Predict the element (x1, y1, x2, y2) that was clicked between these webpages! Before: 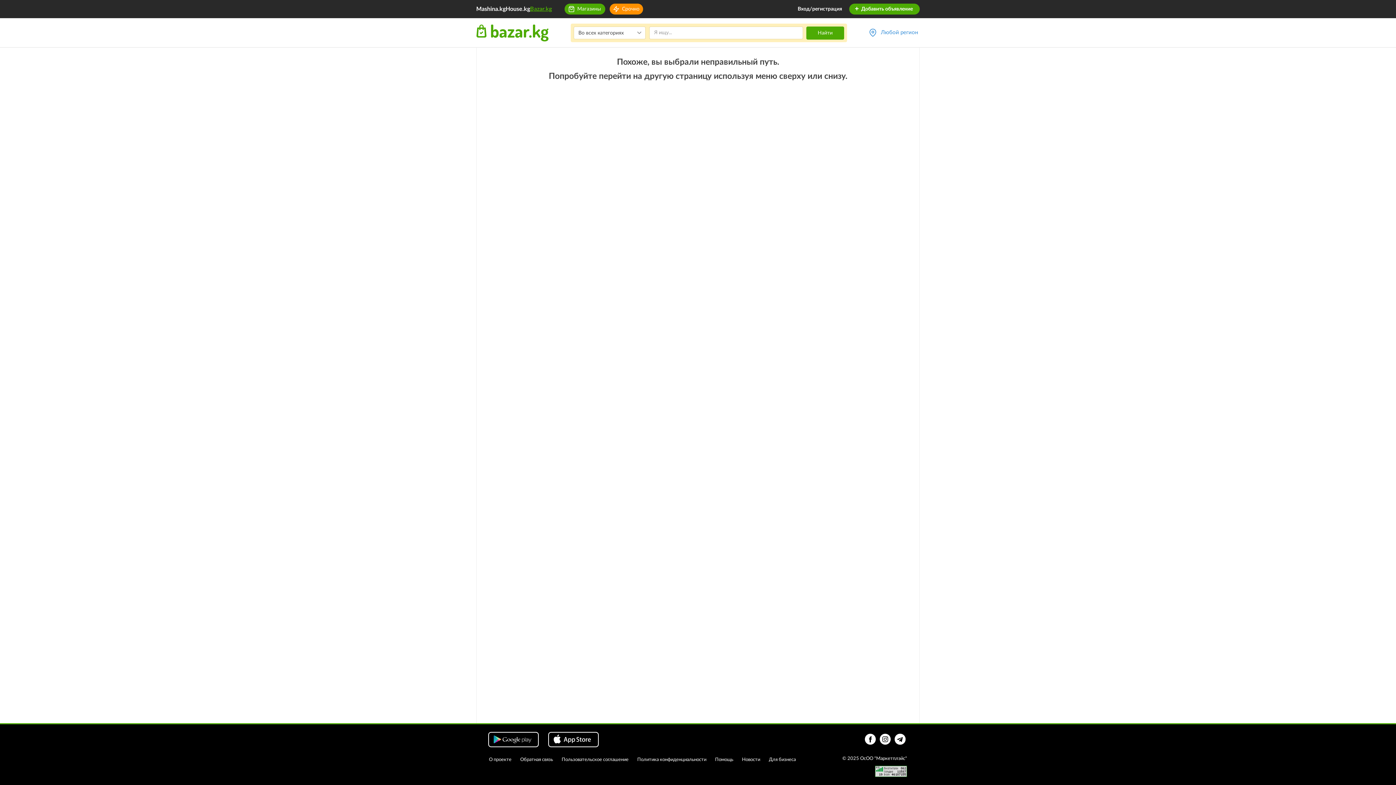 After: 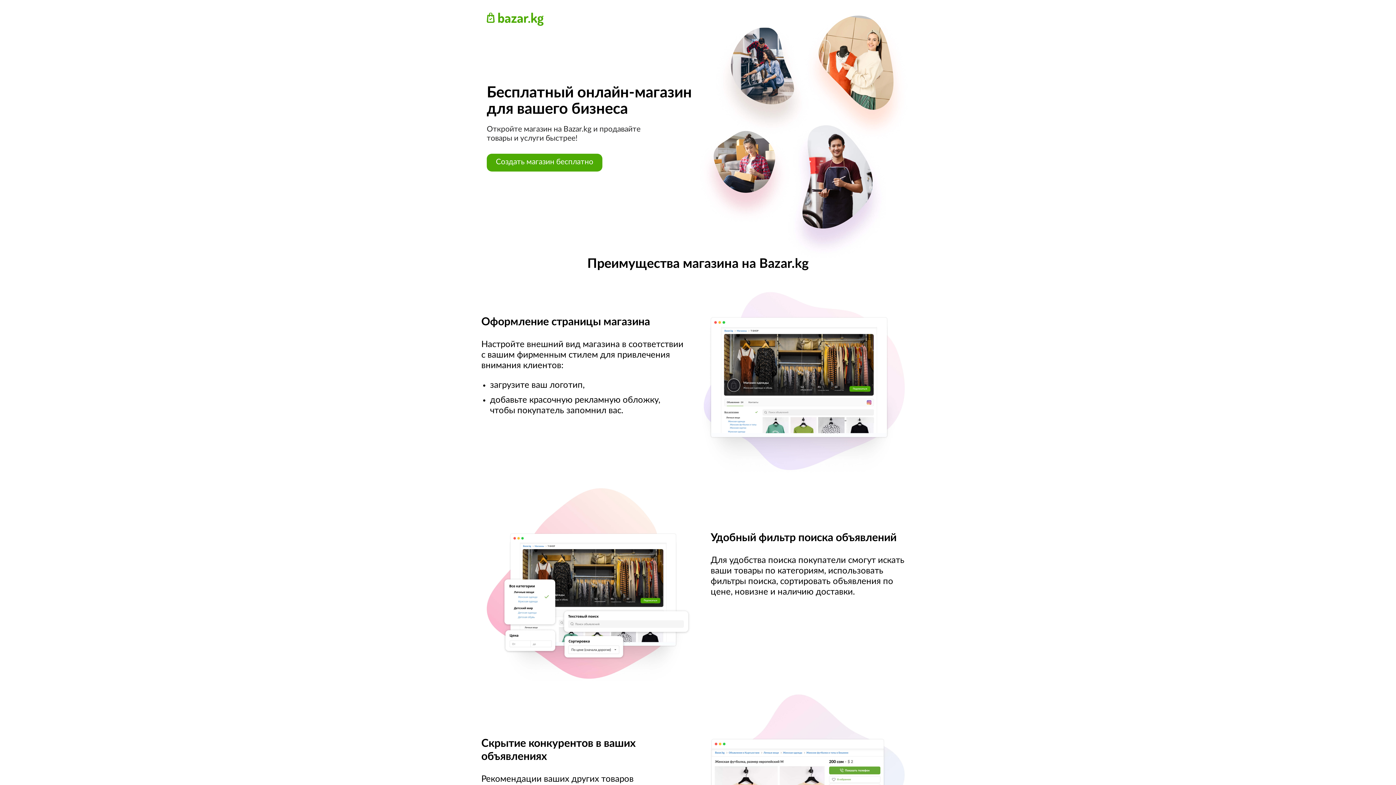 Action: label: Для бизнеса bbox: (769, 757, 796, 762)